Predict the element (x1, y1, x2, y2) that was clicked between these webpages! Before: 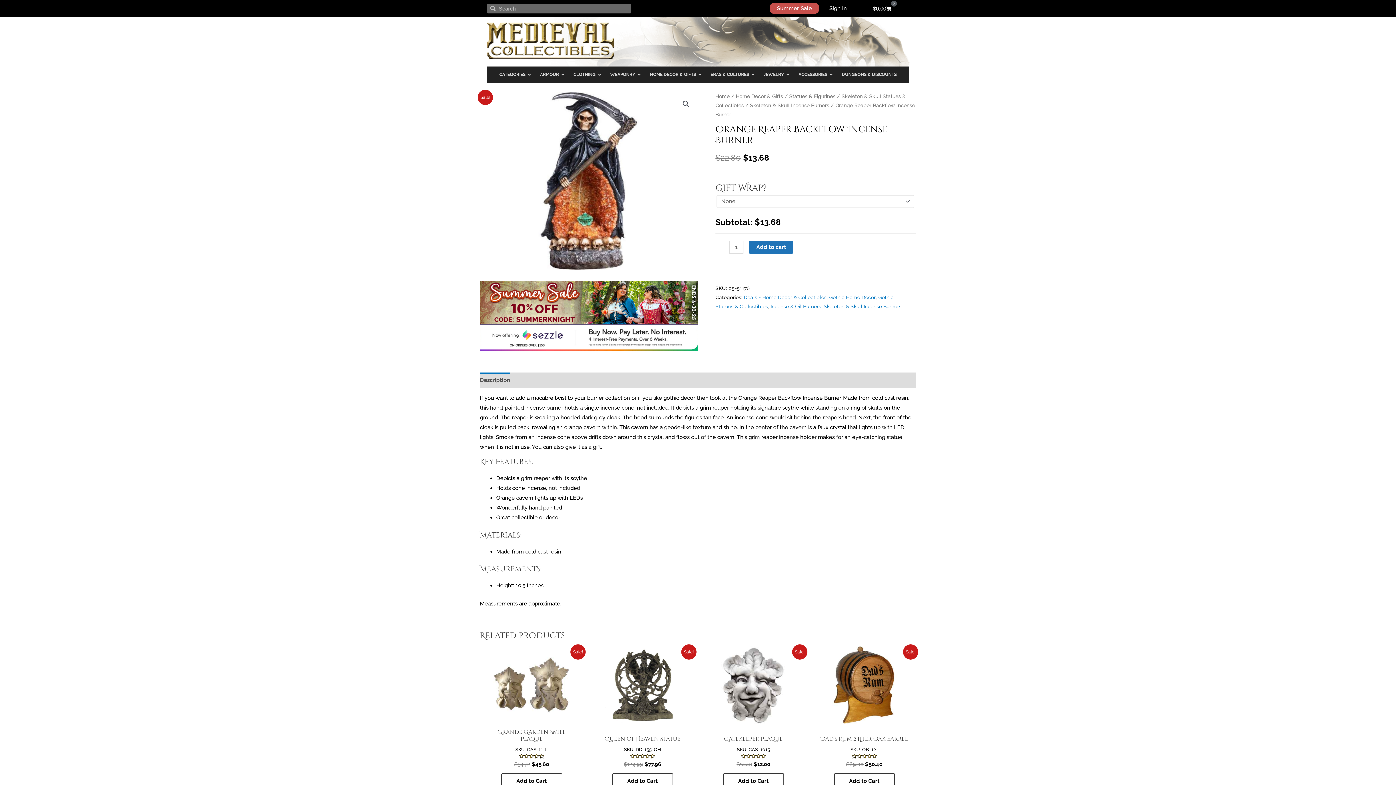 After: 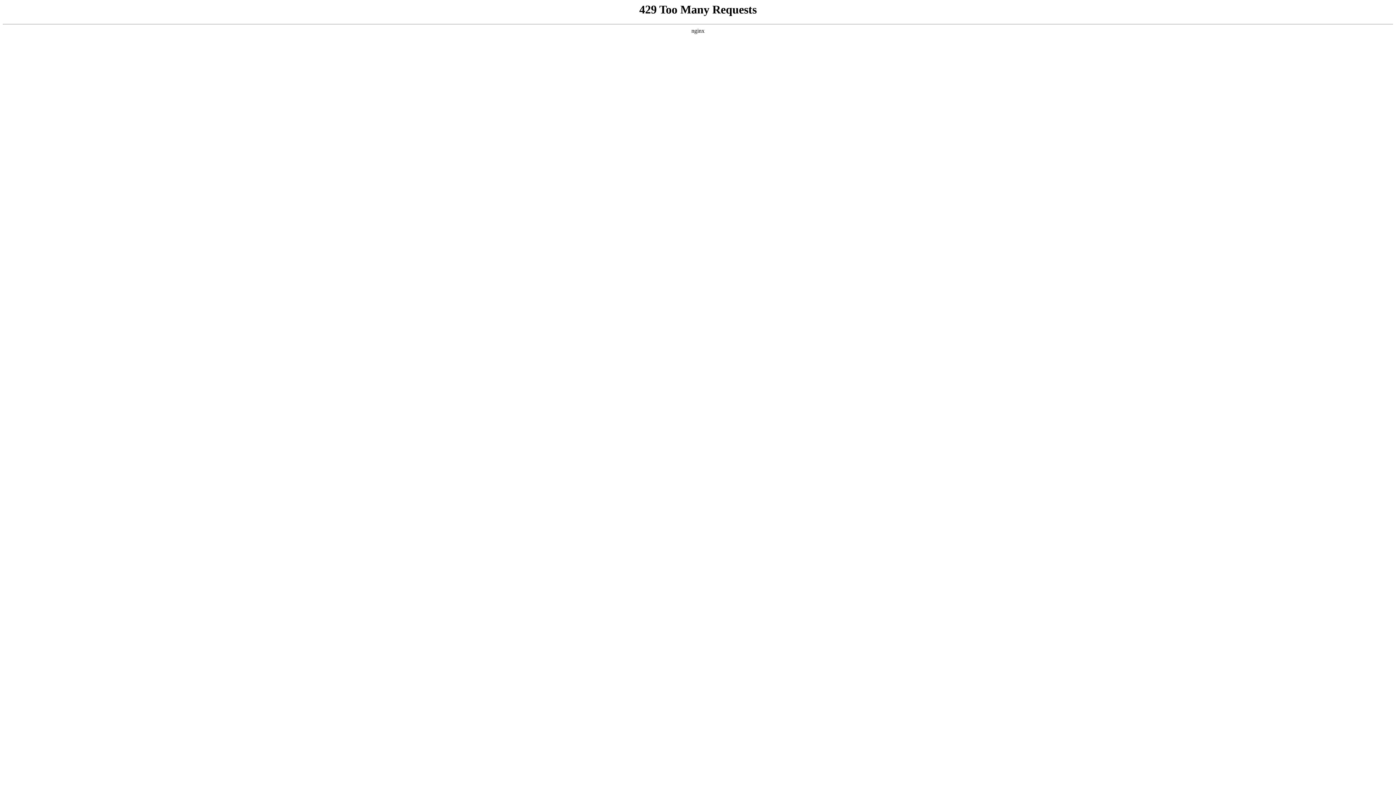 Action: bbox: (644, 66, 705, 82) label: HOME DECOR & GIFTS